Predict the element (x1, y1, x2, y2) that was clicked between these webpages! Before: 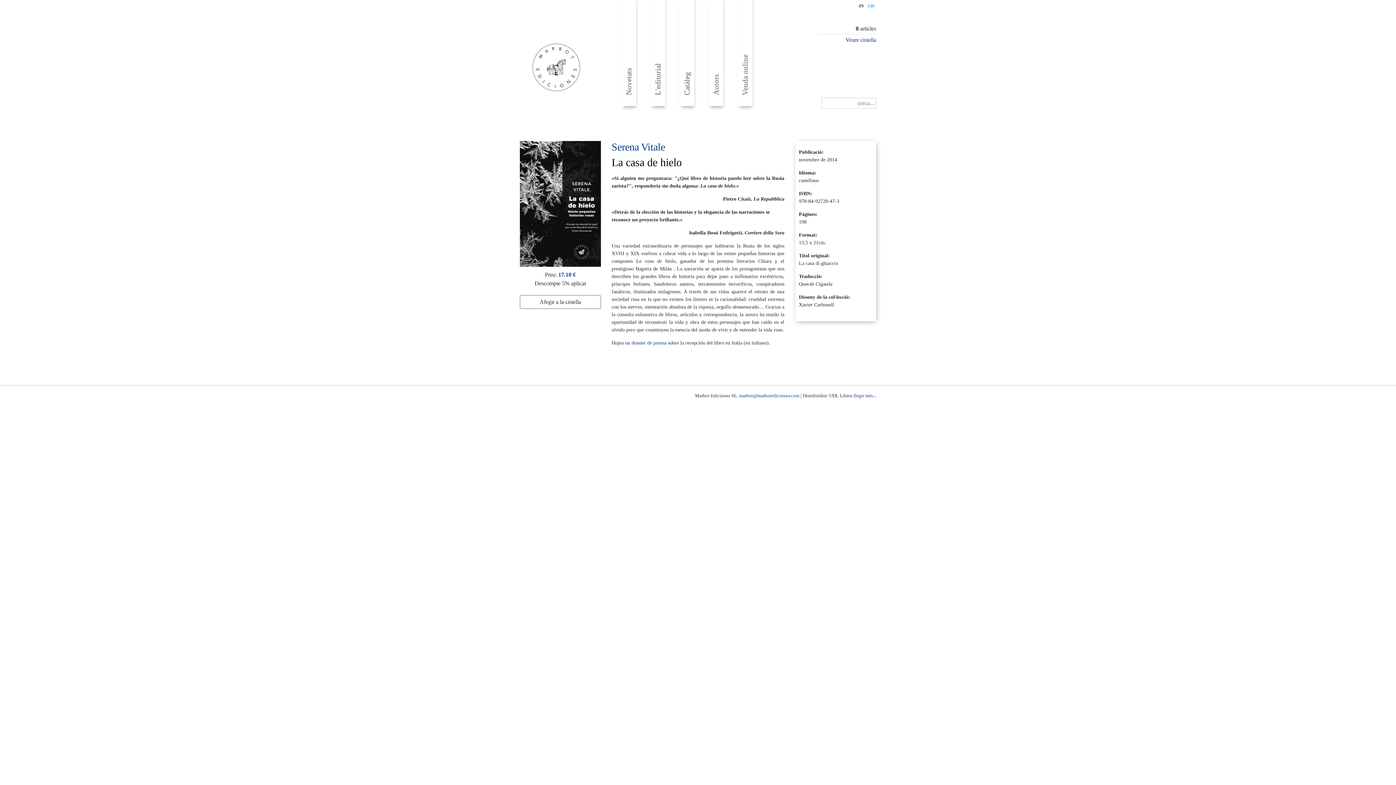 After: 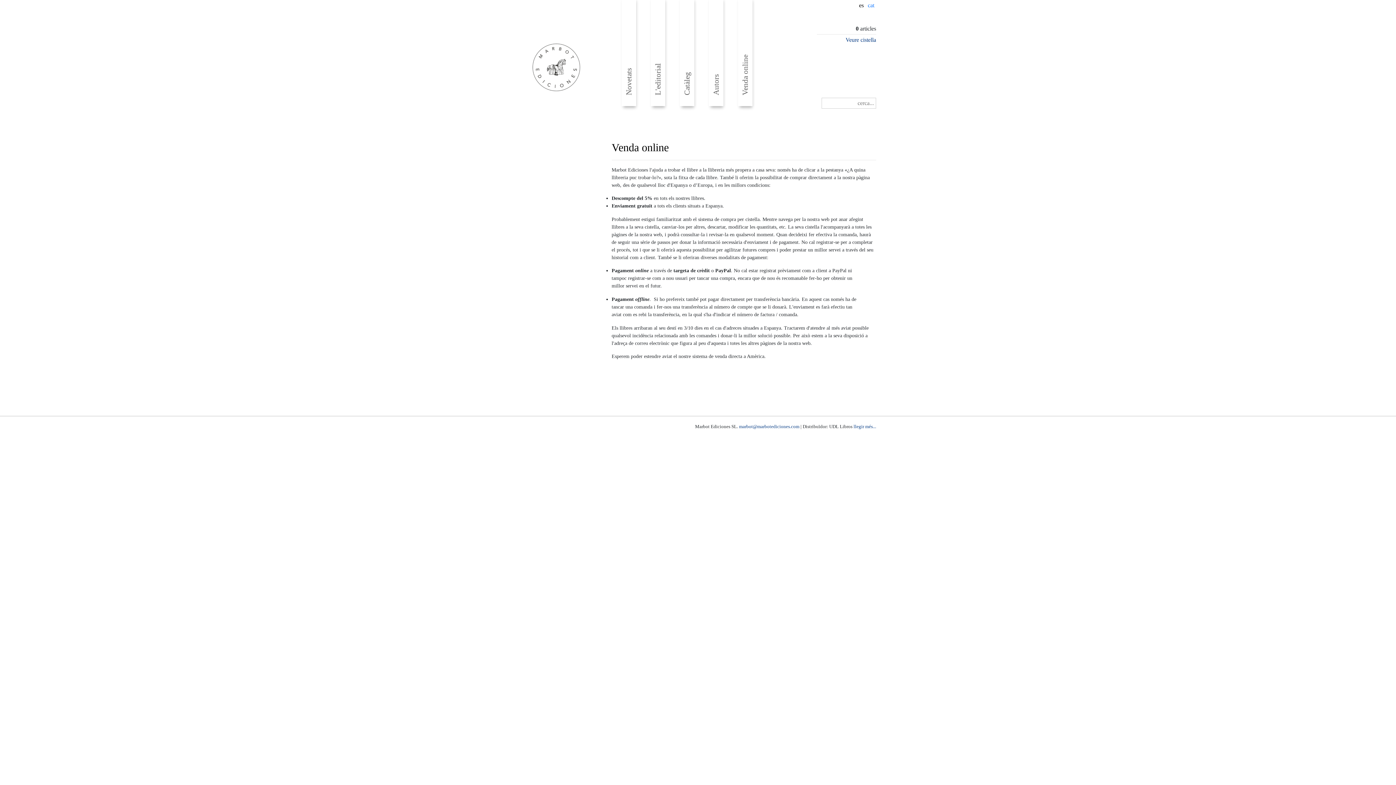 Action: label: Venda online bbox: (738, -2, 752, 106)